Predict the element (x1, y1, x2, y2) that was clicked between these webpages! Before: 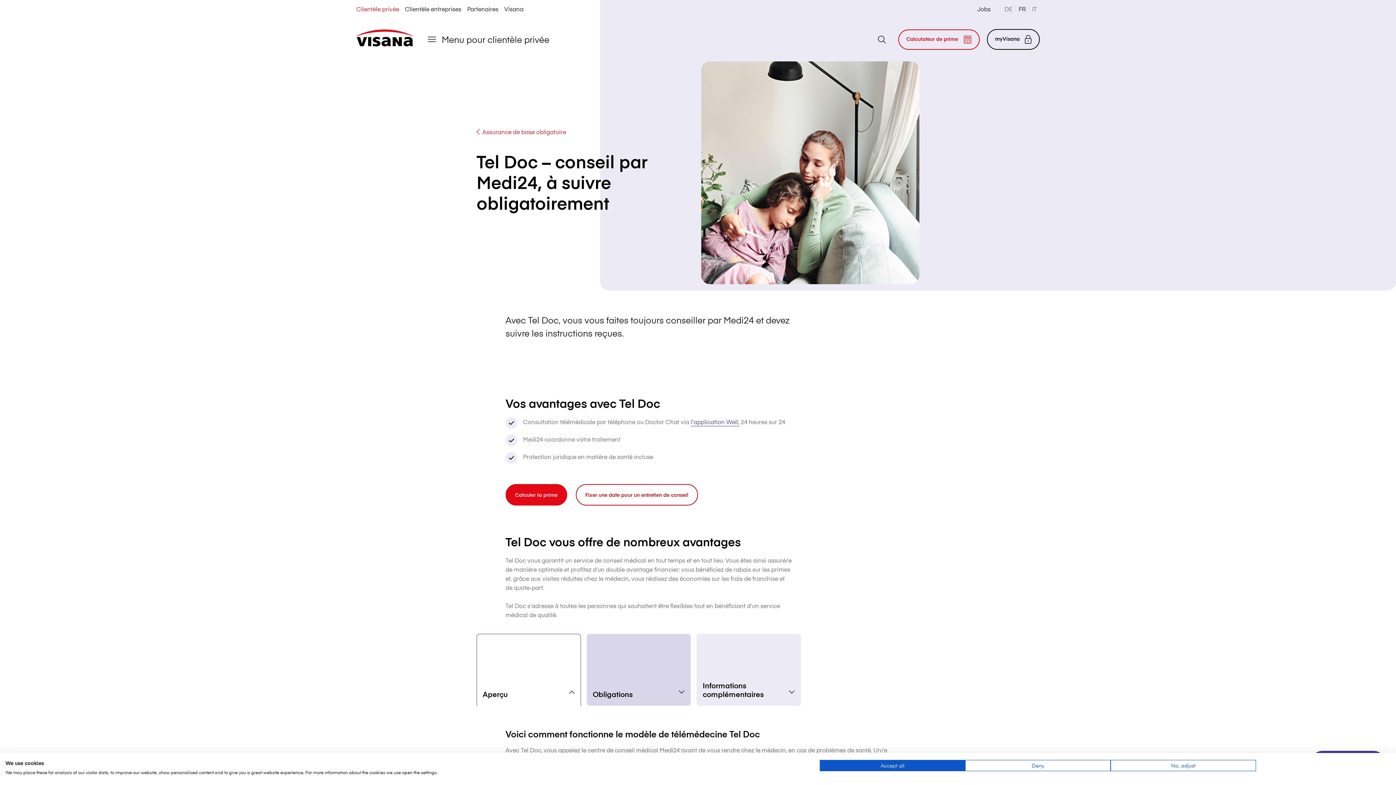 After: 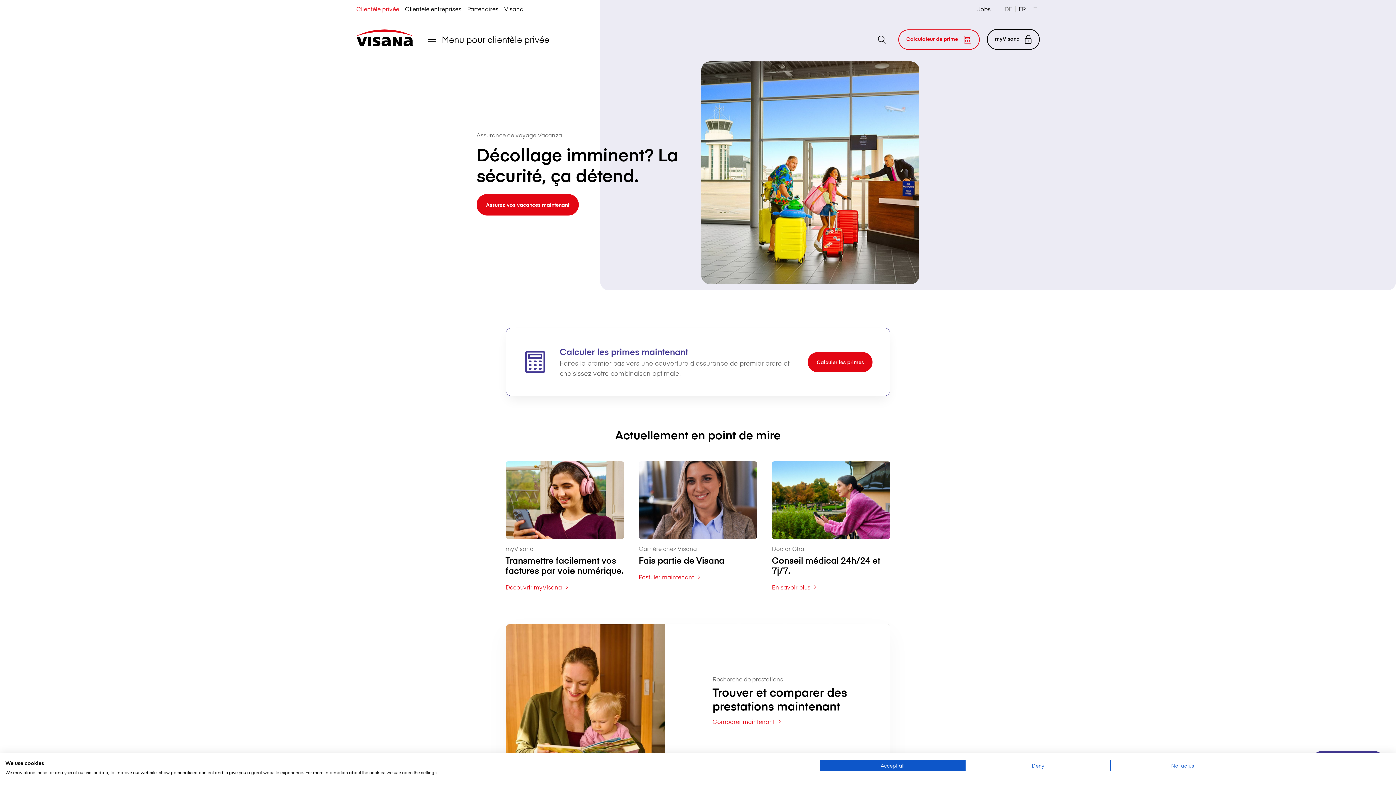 Action: bbox: (356, 29, 413, 49)